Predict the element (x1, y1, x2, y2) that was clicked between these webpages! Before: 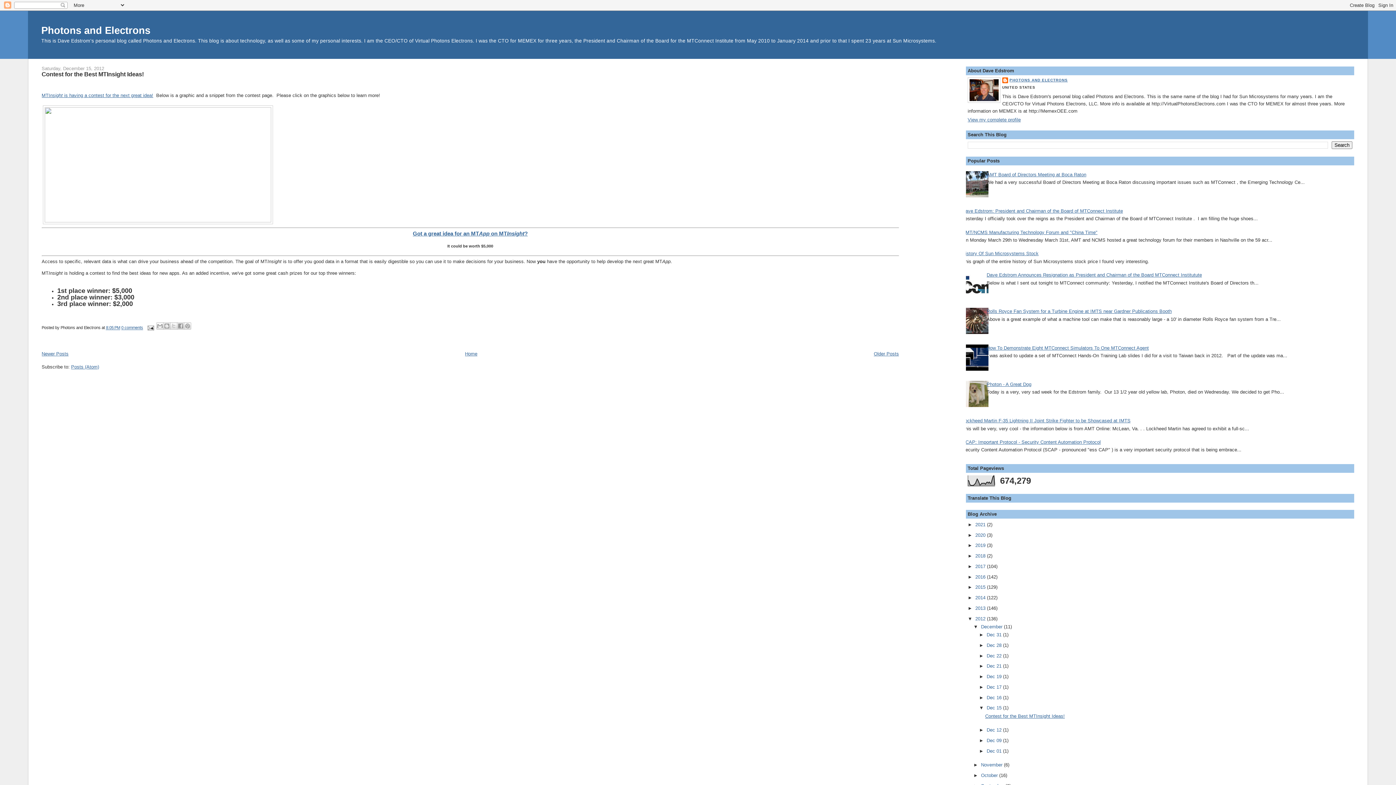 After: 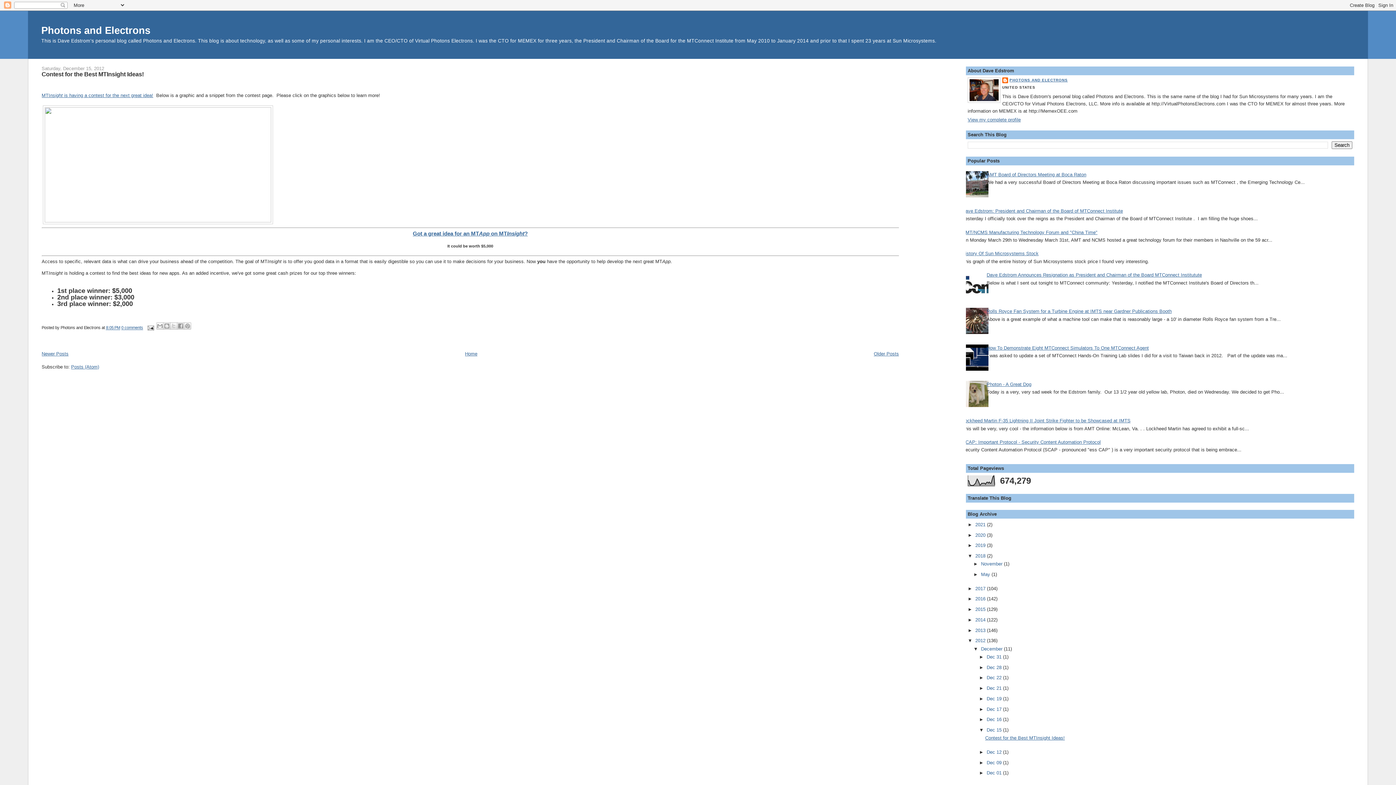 Action: label: ►   bbox: (967, 553, 975, 558)